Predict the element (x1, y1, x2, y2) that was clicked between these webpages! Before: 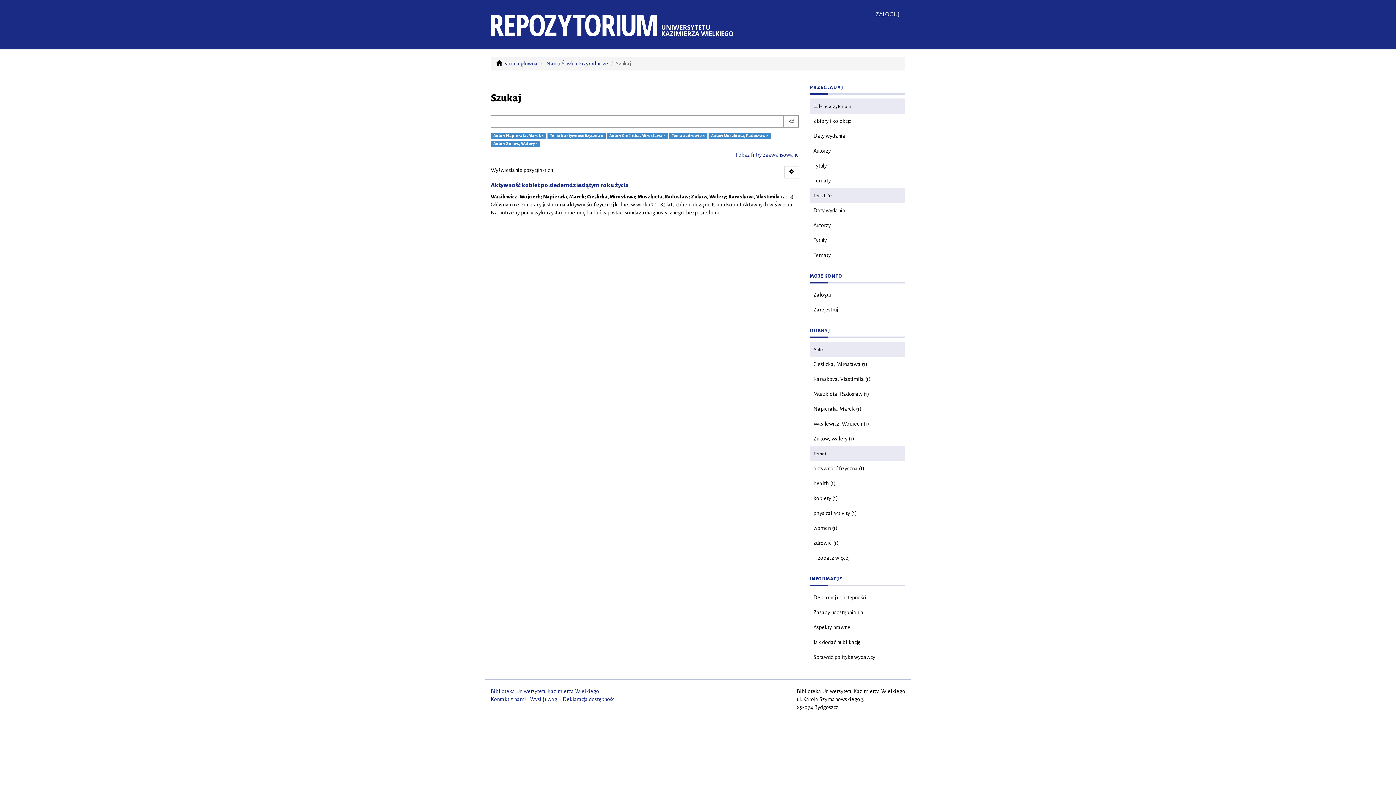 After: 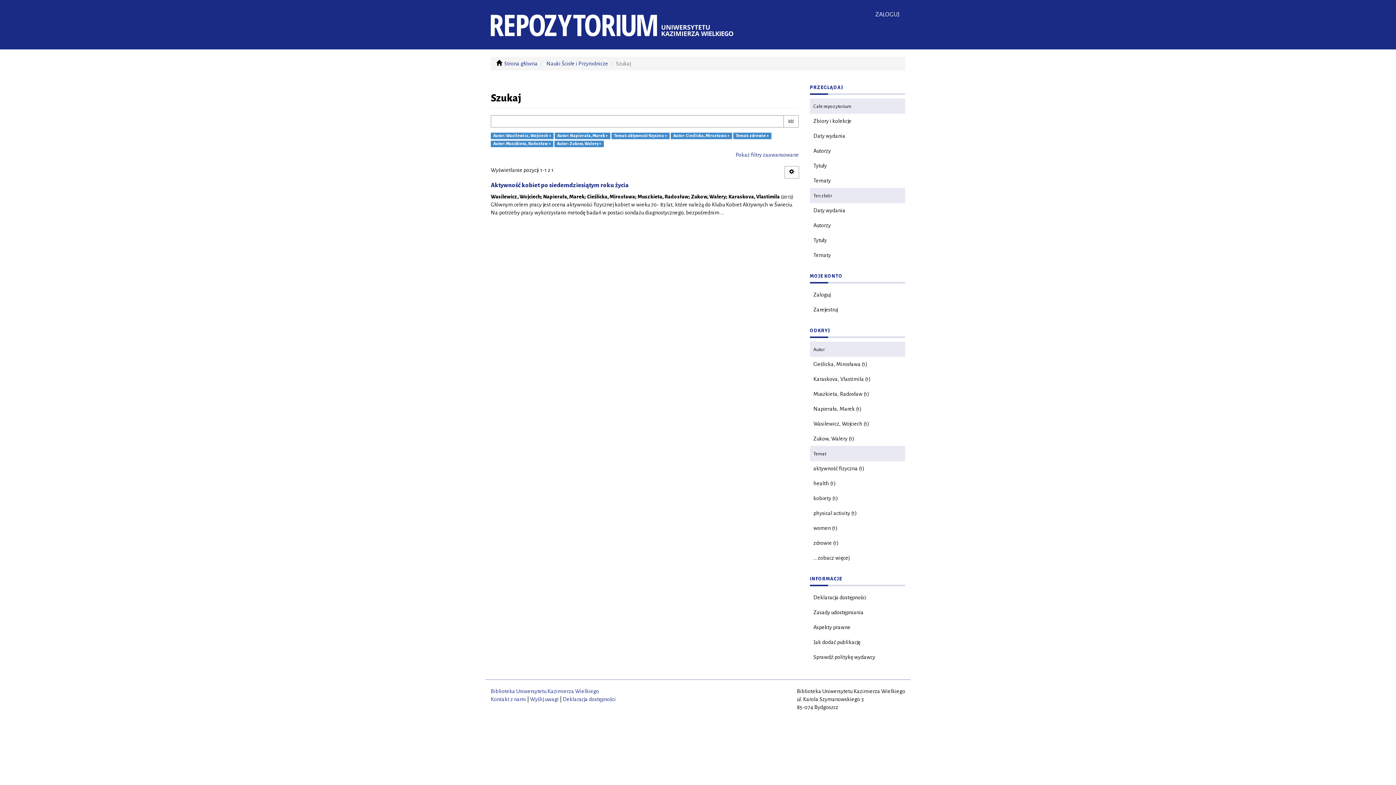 Action: bbox: (810, 416, 905, 431) label: Wasilewicz, Wojciech (1)